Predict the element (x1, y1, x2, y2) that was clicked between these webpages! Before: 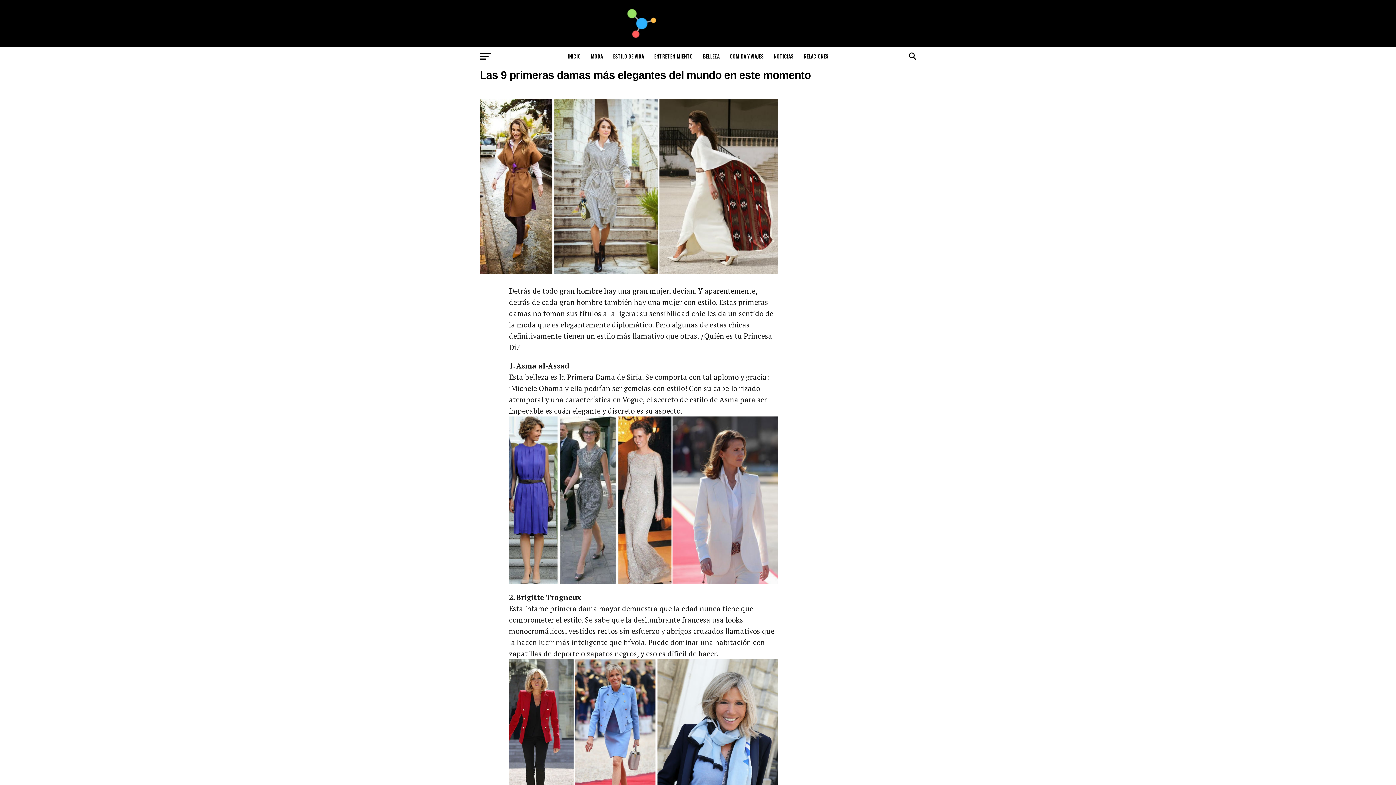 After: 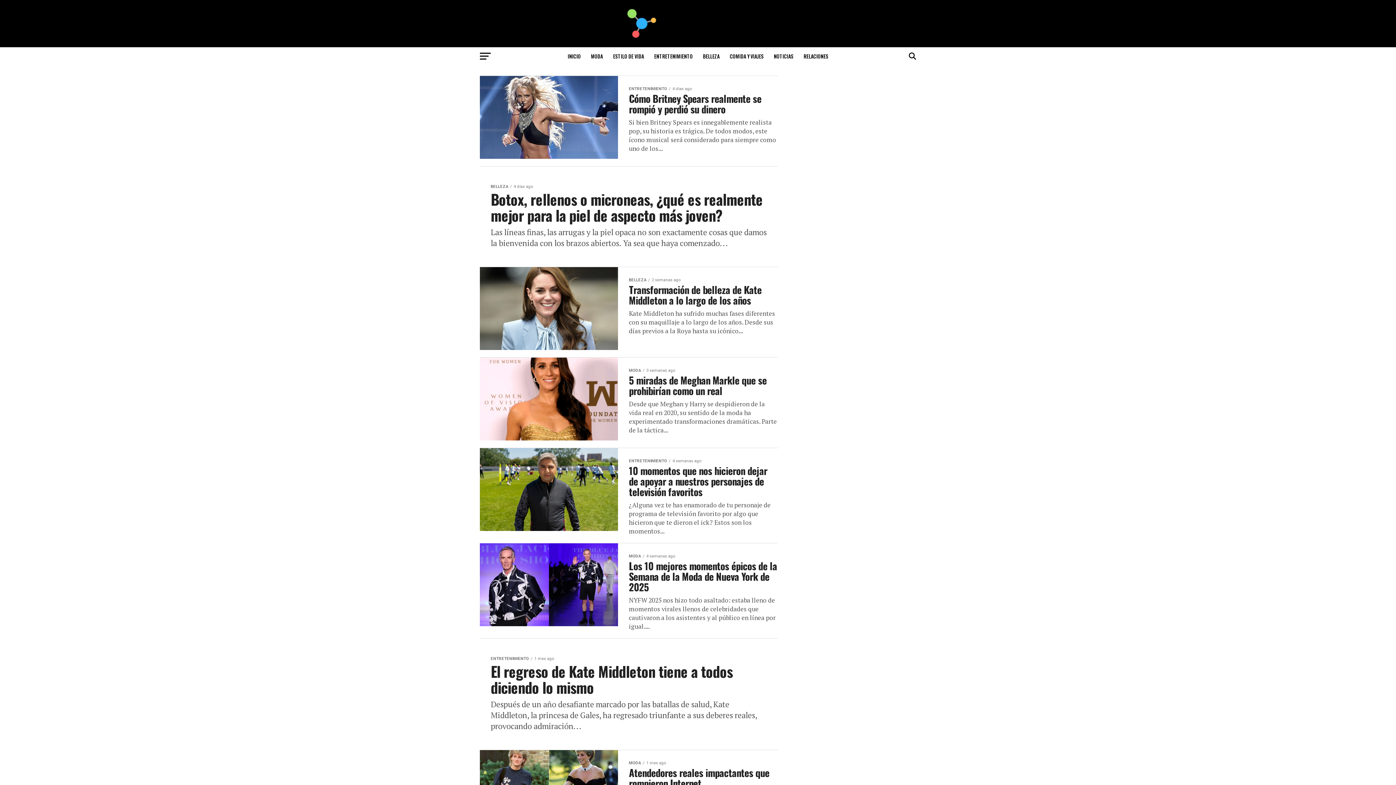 Action: bbox: (563, 47, 585, 65) label: INICIO